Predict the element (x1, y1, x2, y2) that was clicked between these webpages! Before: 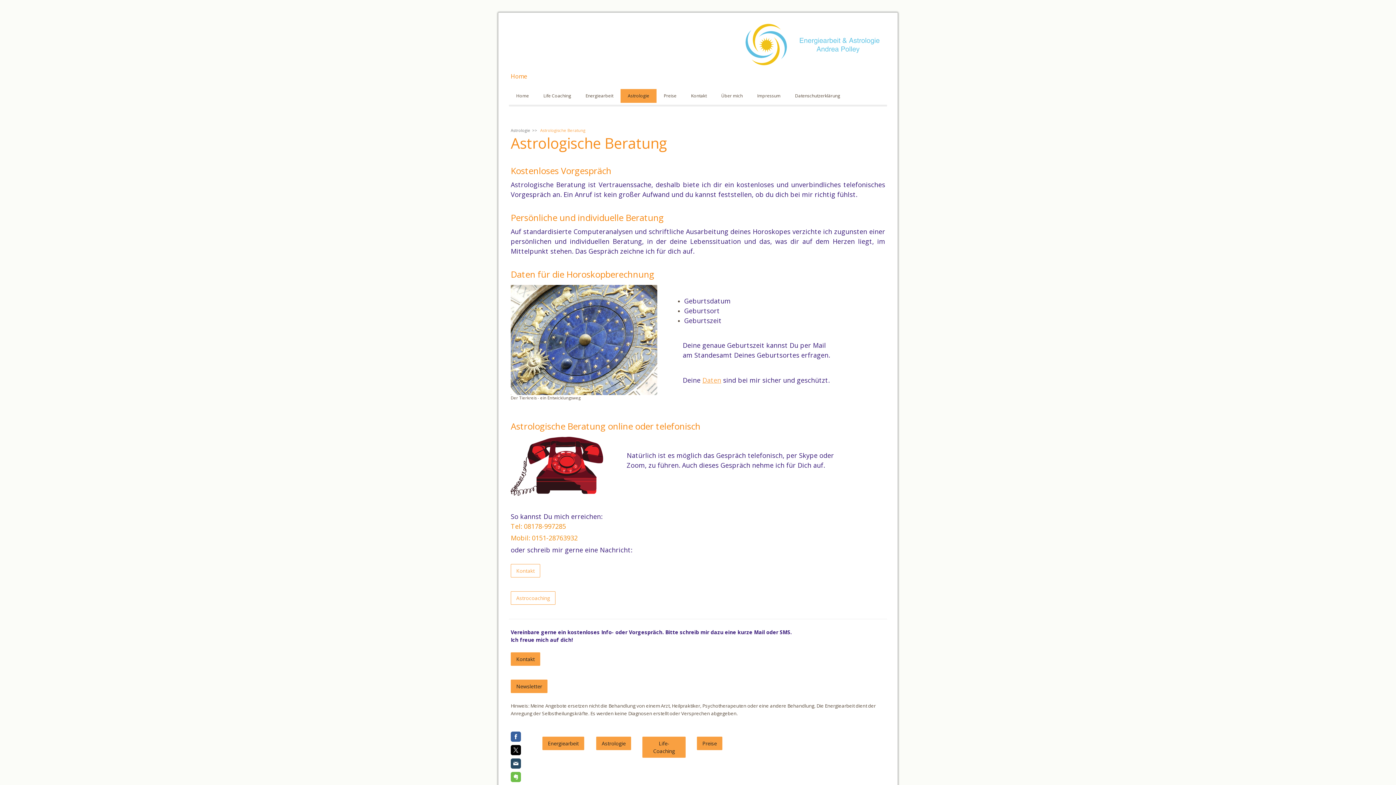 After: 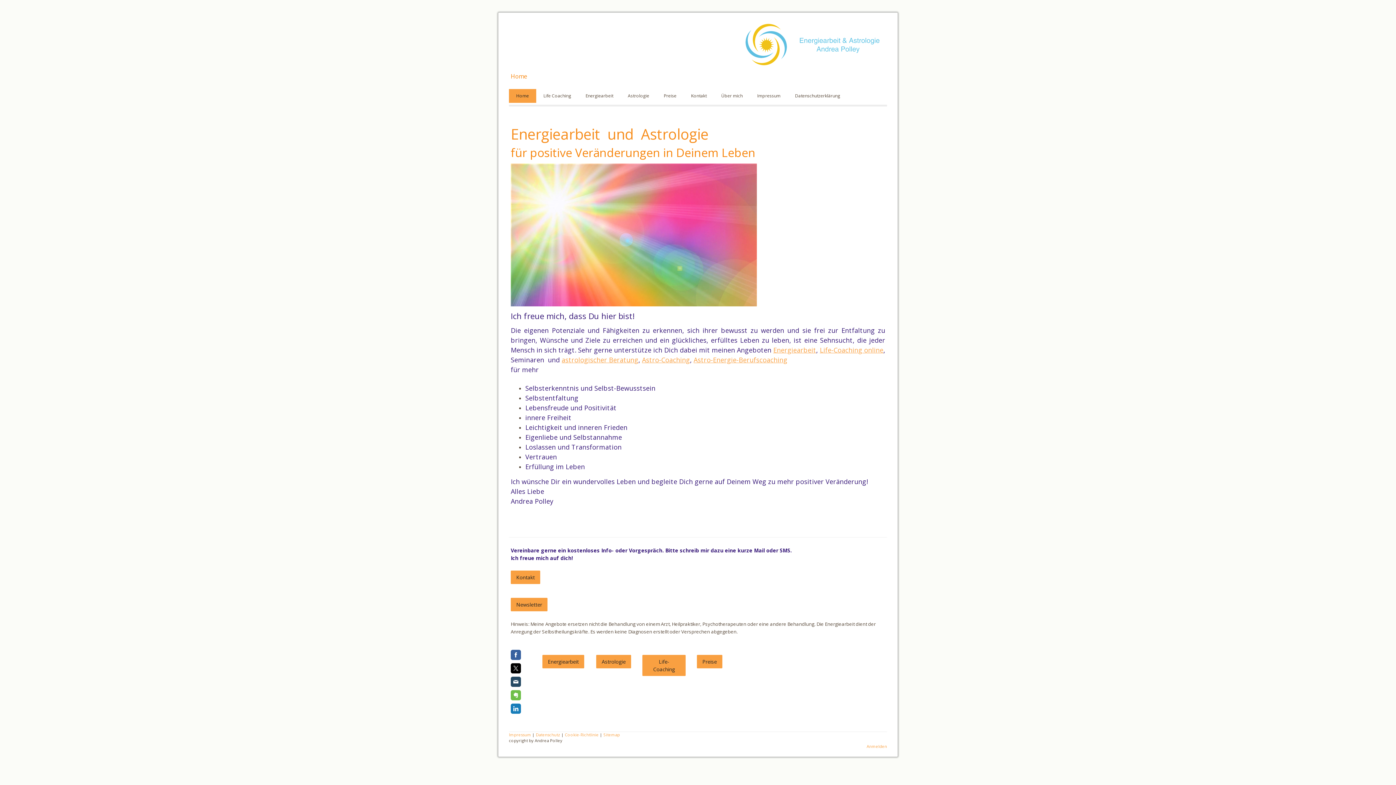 Action: label: Home bbox: (509, 89, 536, 102)